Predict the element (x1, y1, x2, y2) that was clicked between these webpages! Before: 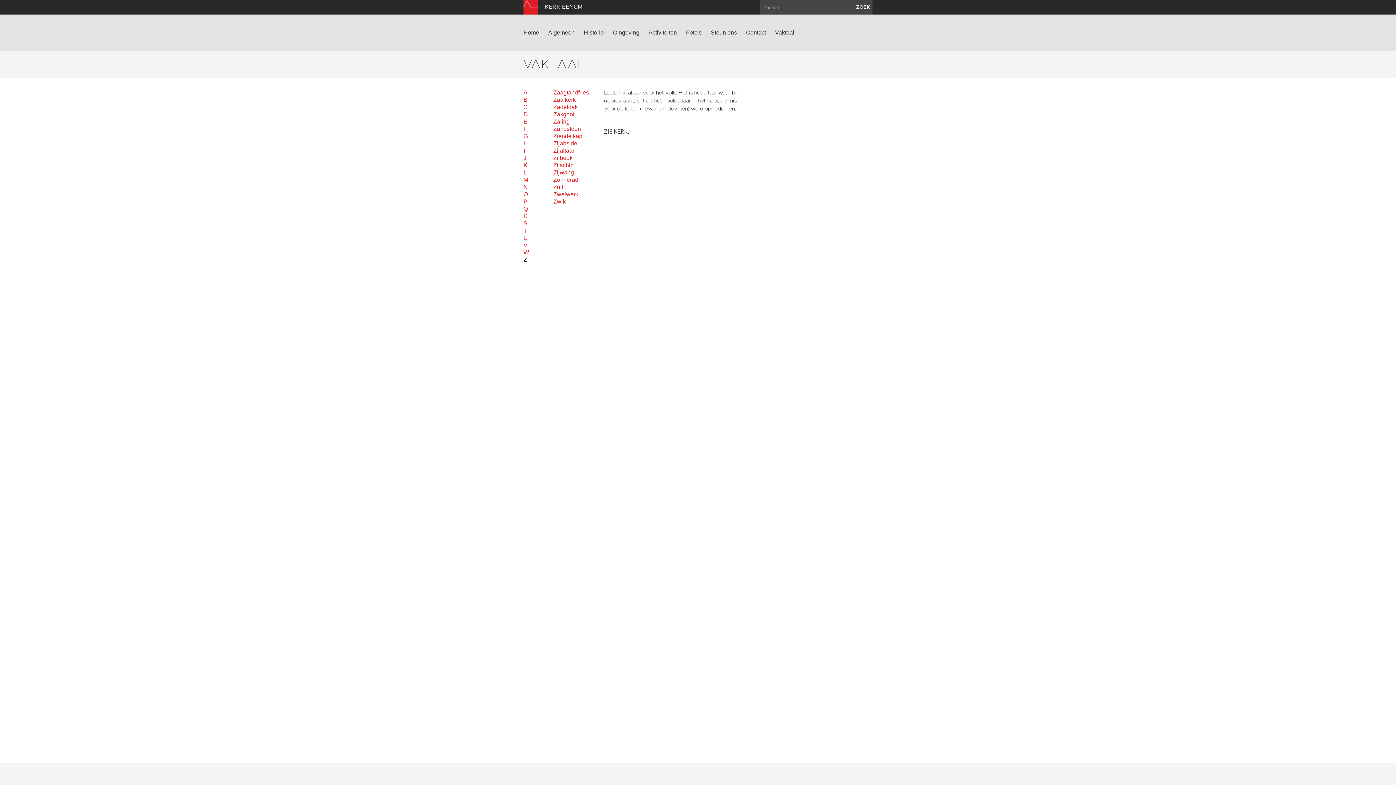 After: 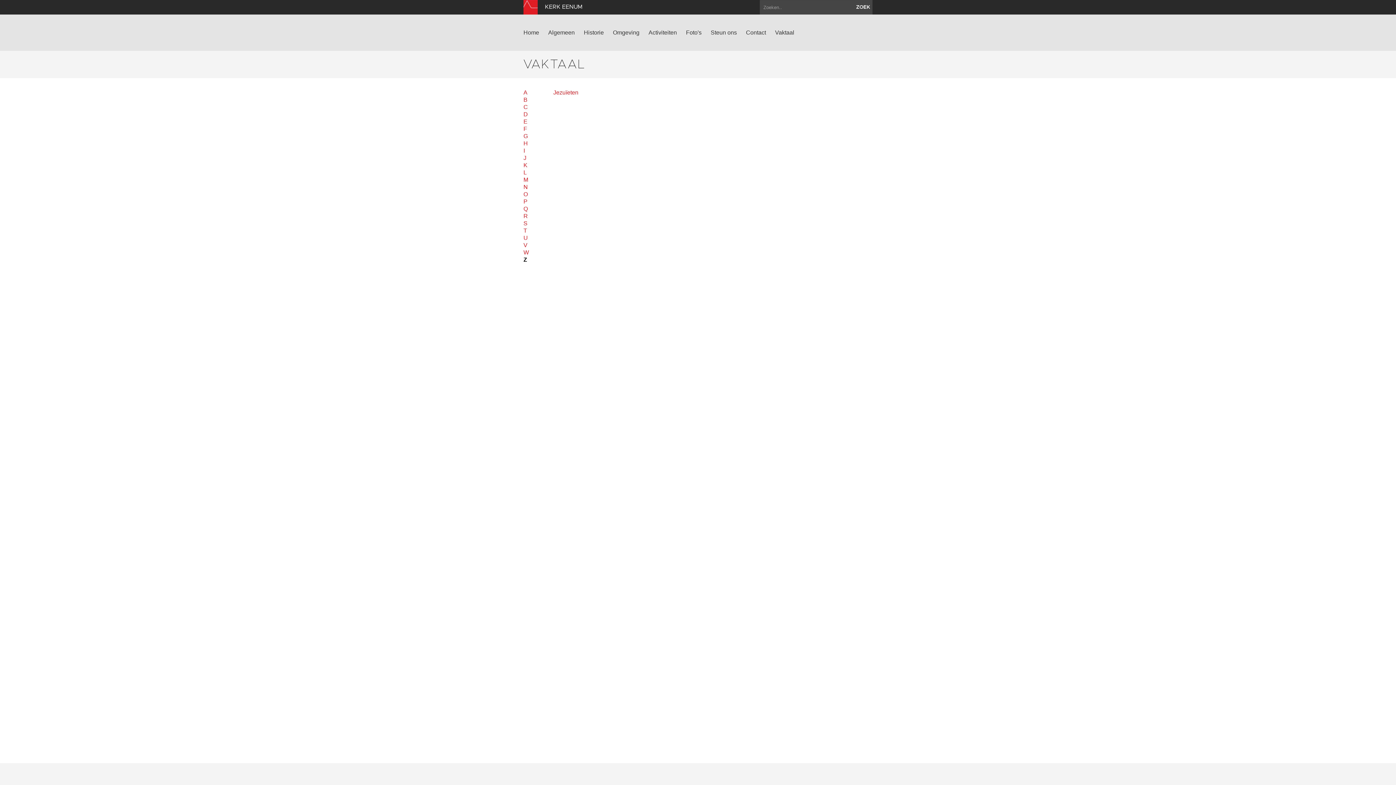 Action: label: J bbox: (523, 154, 544, 161)